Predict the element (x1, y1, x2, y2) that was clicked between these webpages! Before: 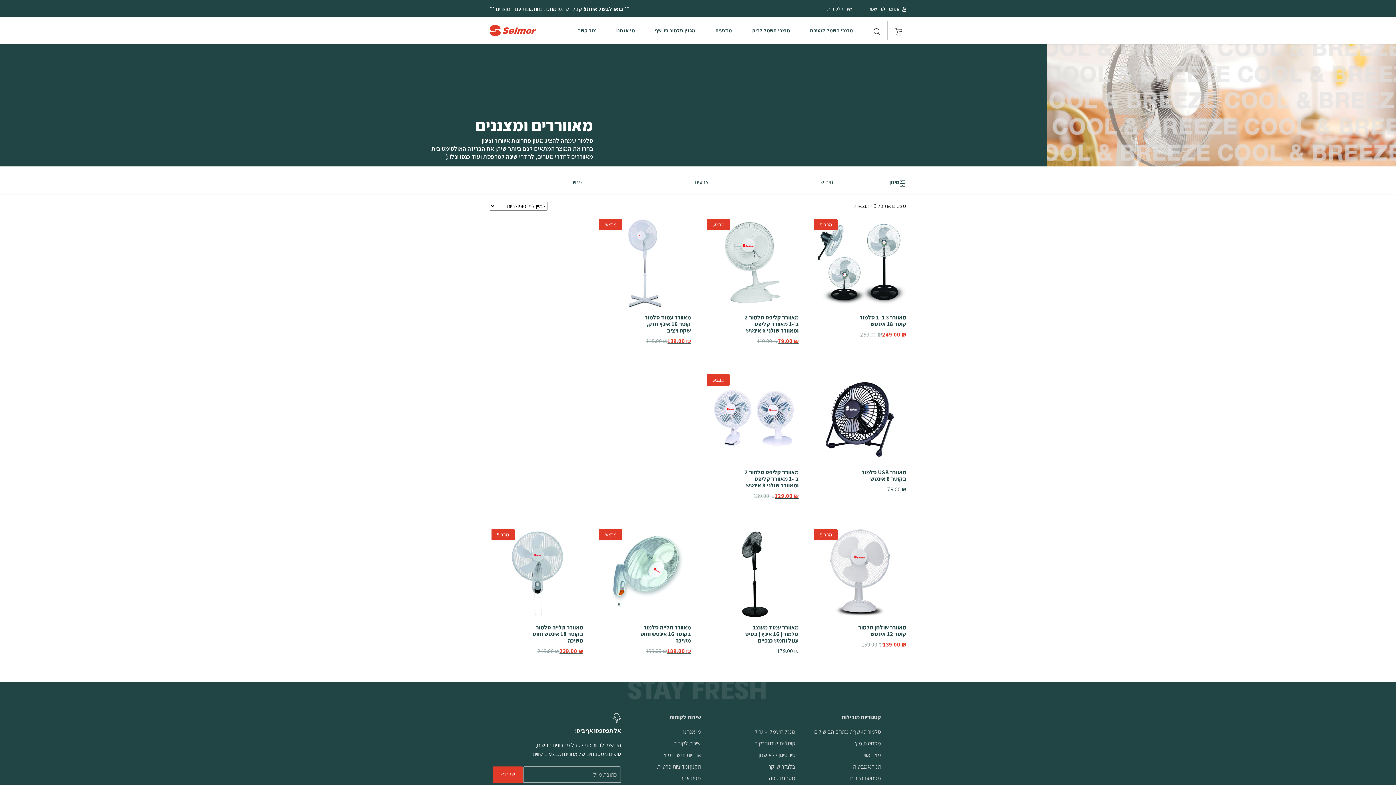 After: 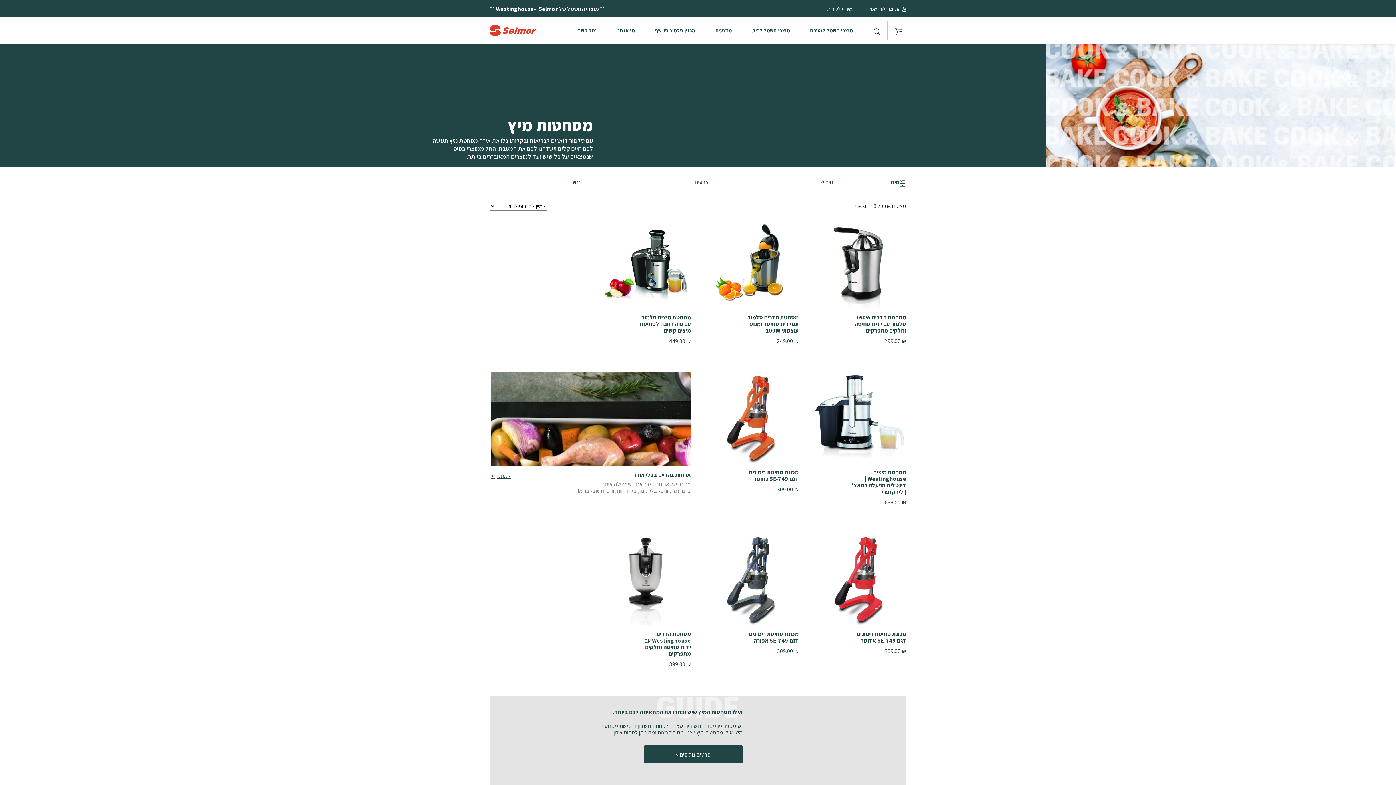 Action: bbox: (855, 739, 881, 747) label: מסחטות מיץ